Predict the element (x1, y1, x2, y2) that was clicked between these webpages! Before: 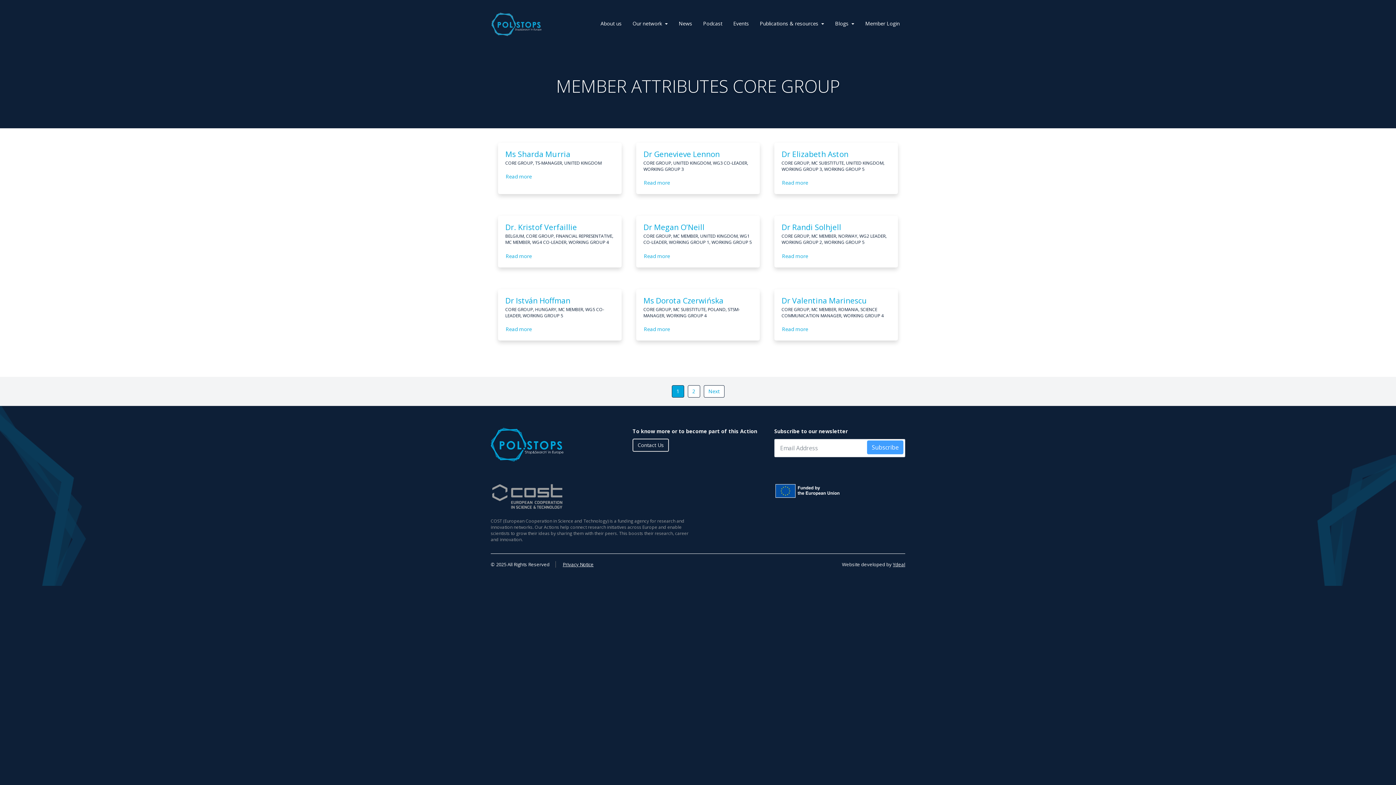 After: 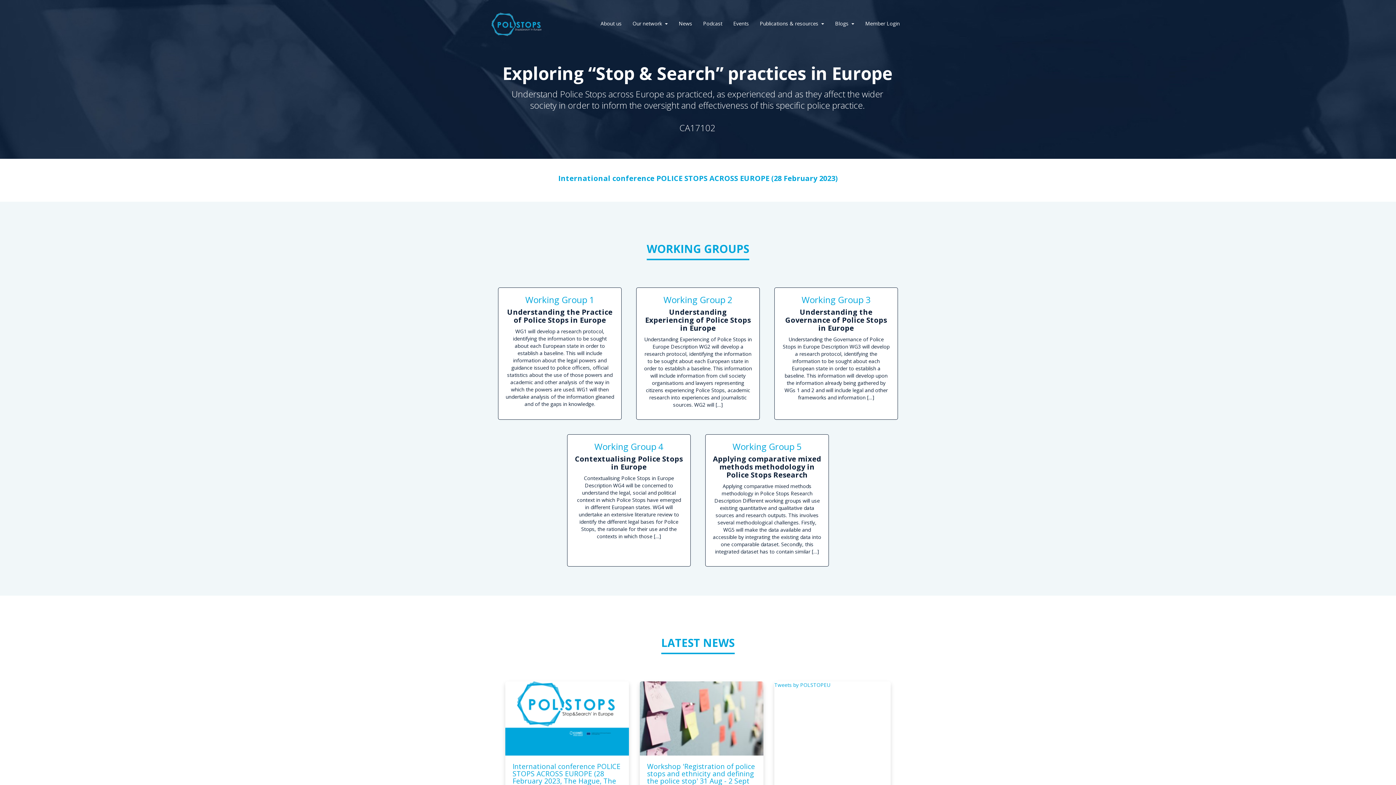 Action: bbox: (643, 325, 670, 333) label: Read more